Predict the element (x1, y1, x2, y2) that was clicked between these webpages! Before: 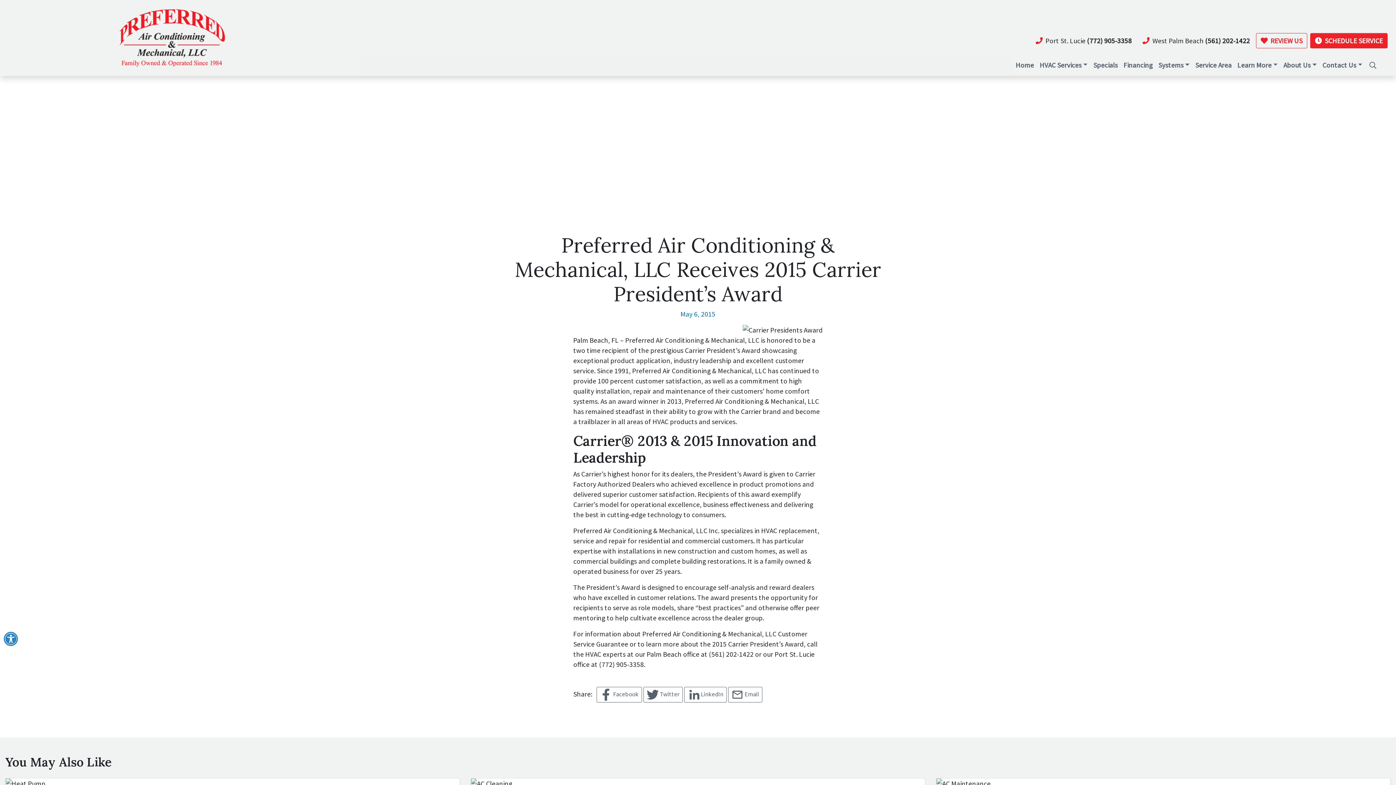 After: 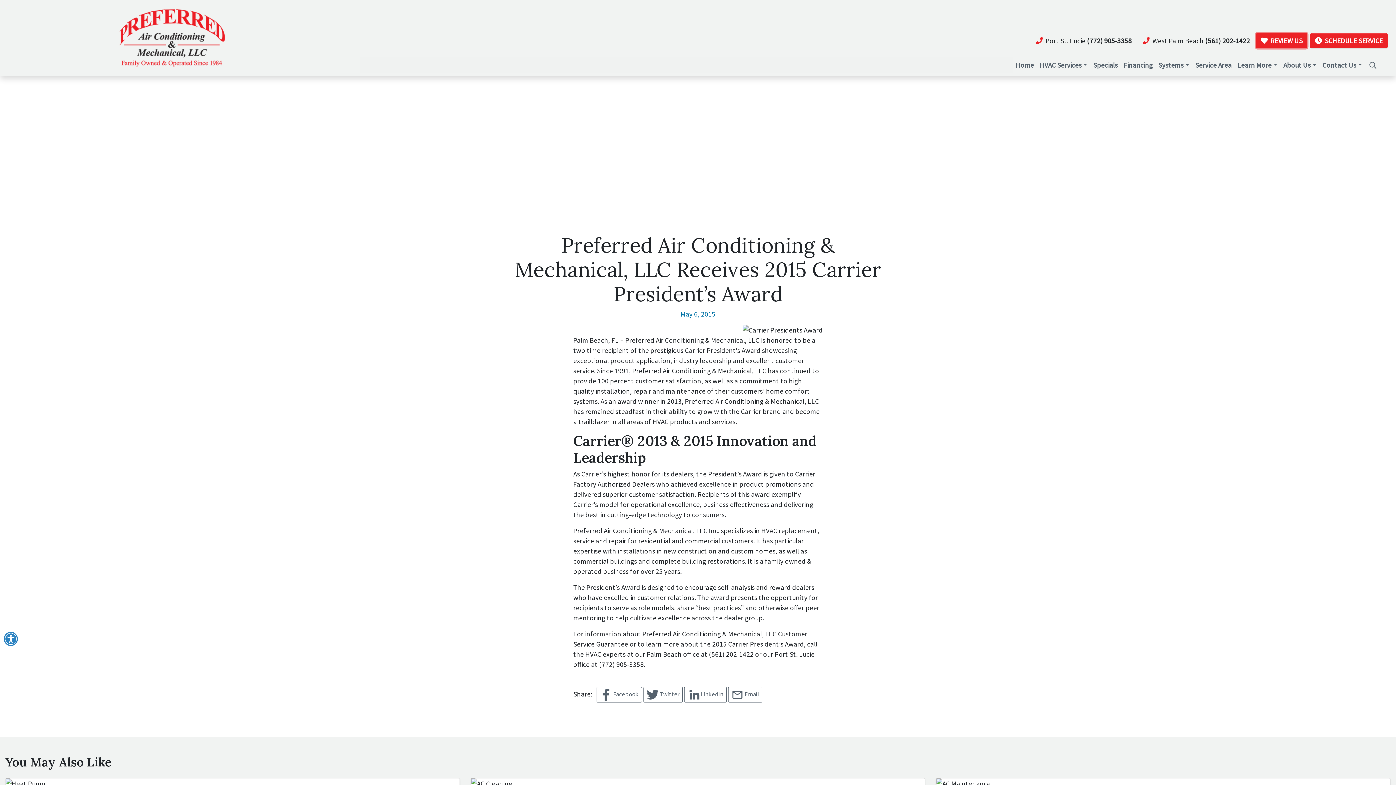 Action: label:  REVIEW US bbox: (1256, 33, 1307, 48)